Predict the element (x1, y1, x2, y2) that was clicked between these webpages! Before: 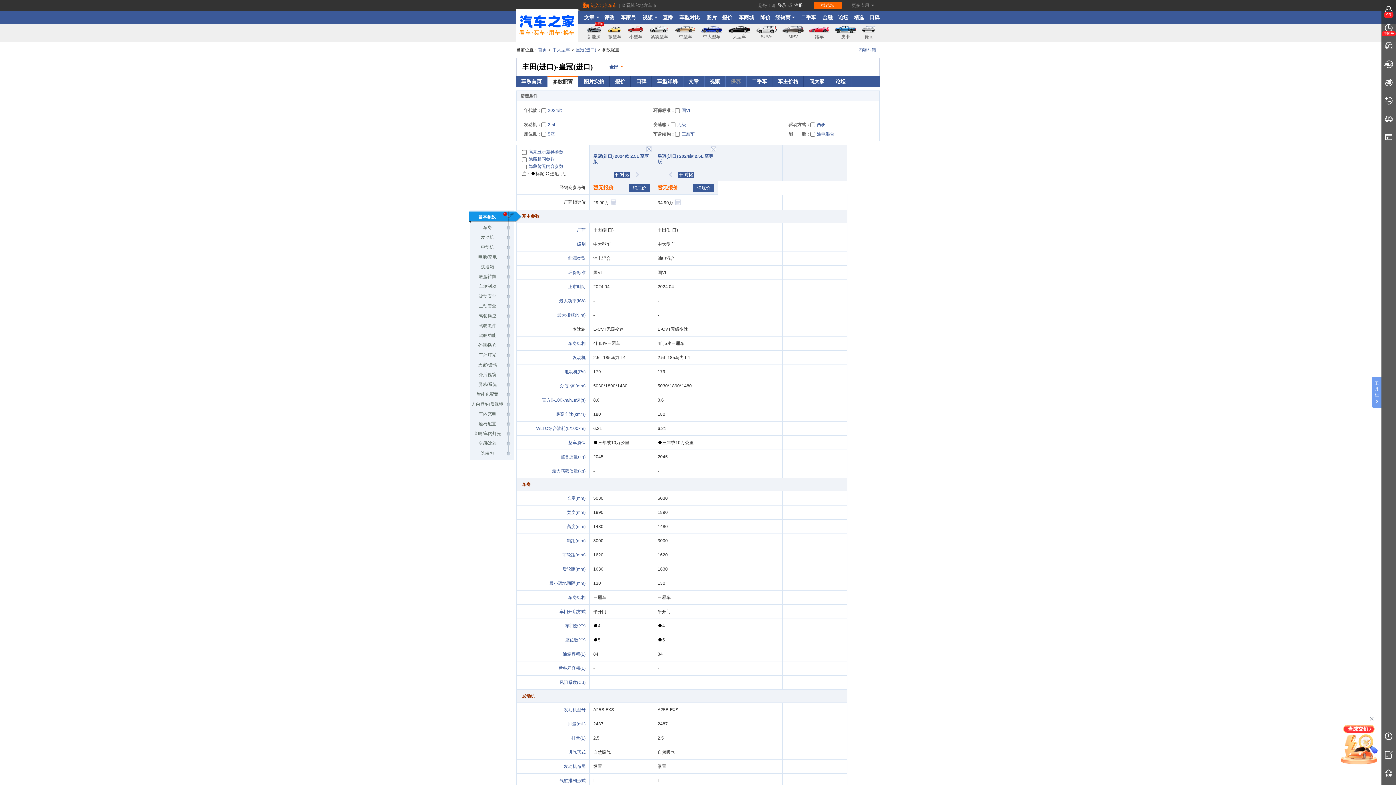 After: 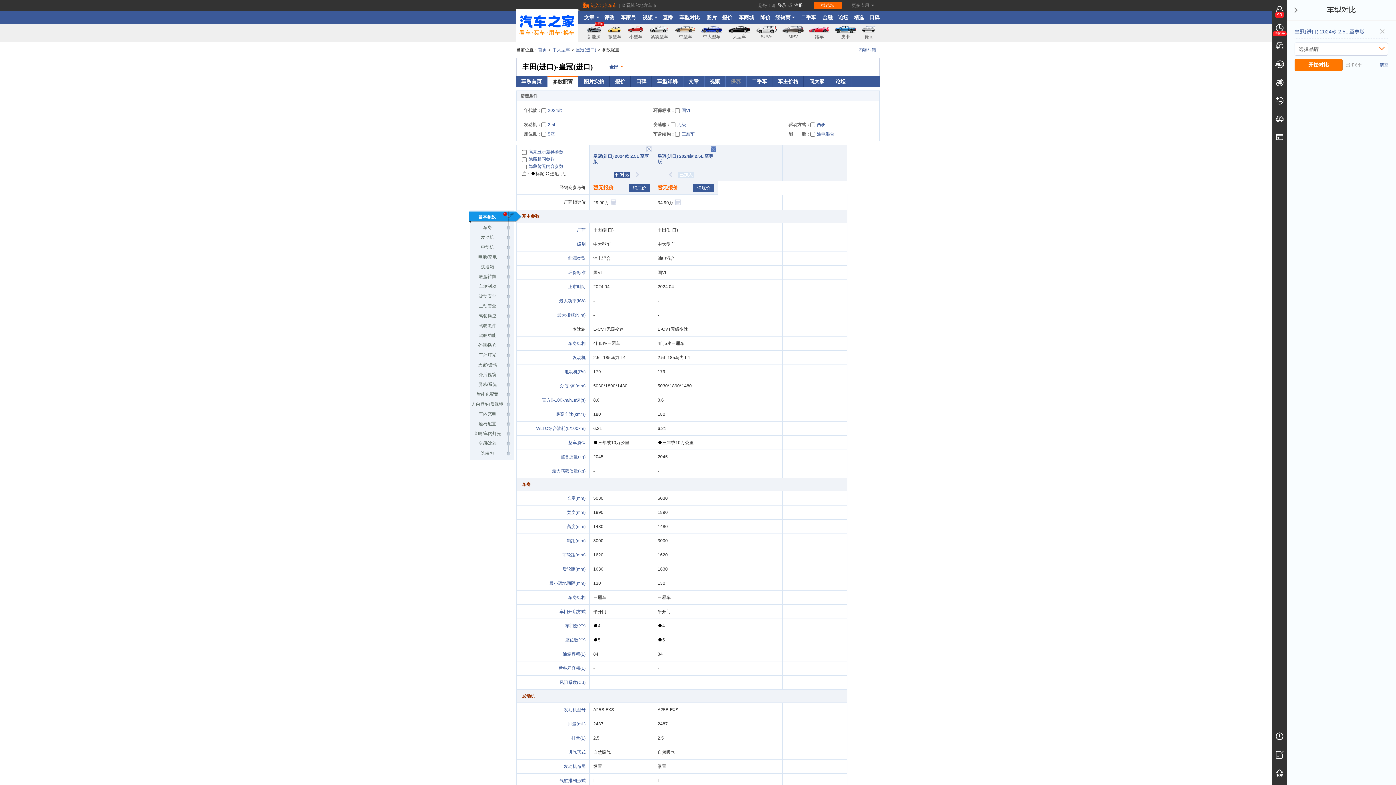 Action: bbox: (678, 172, 694, 177) label: 对比